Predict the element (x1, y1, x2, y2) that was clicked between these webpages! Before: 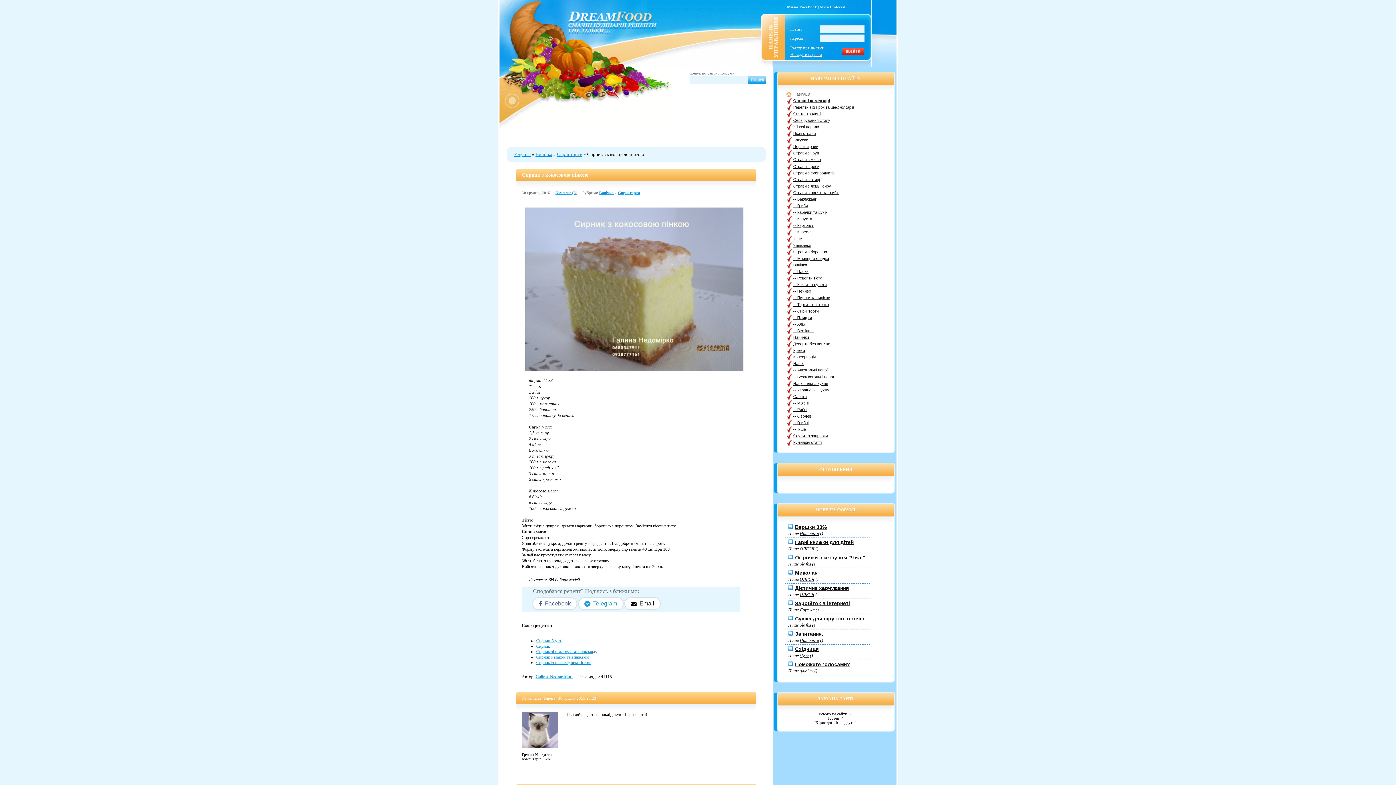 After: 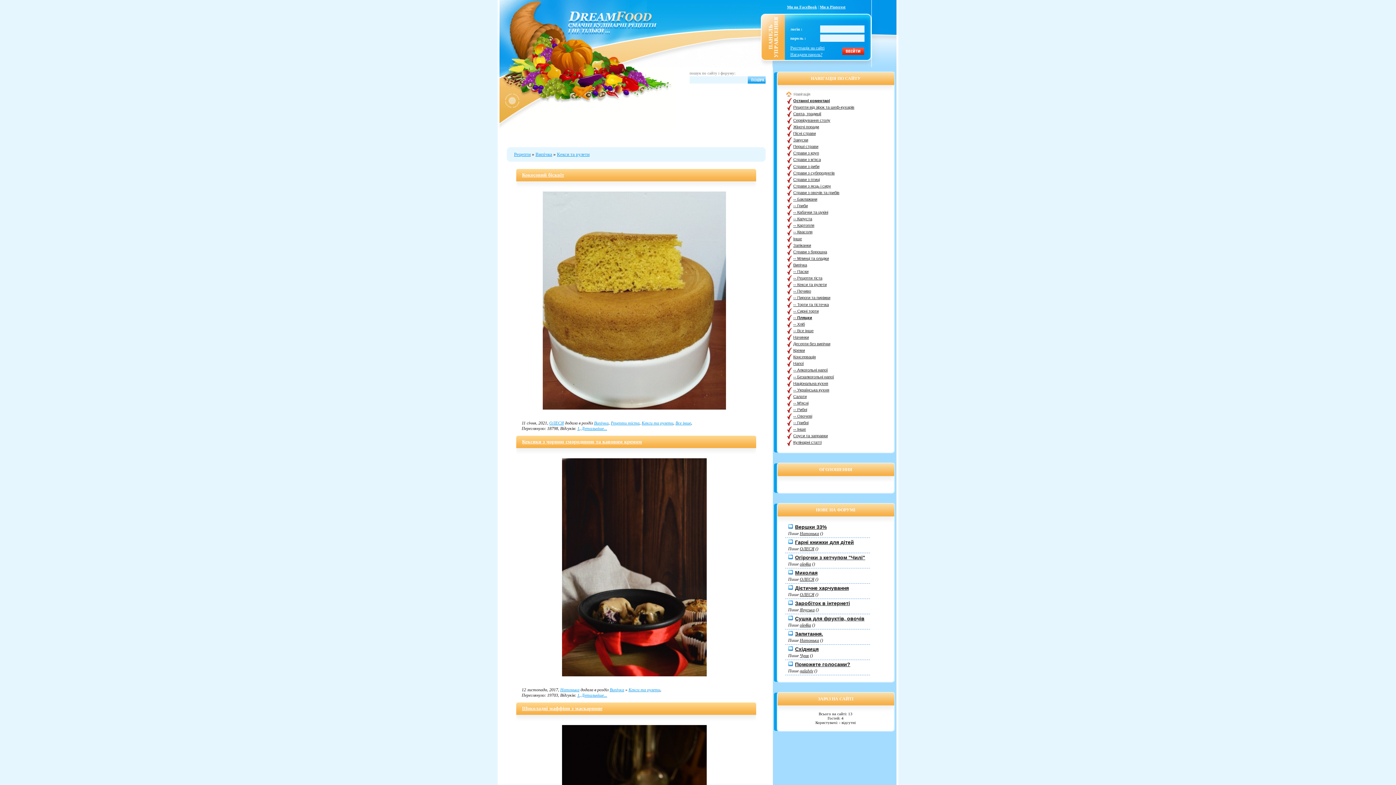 Action: label: -- Кекси та рулети bbox: (793, 282, 826, 286)